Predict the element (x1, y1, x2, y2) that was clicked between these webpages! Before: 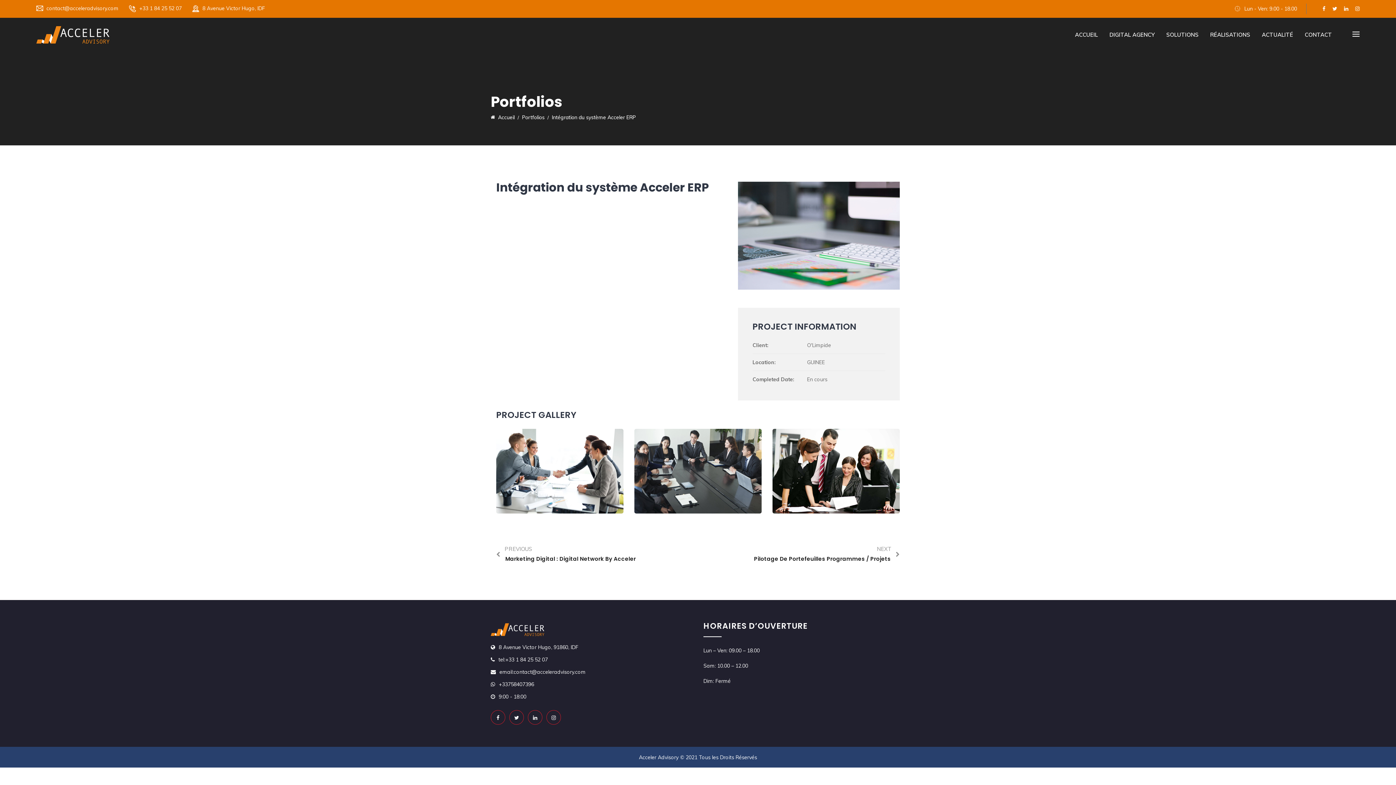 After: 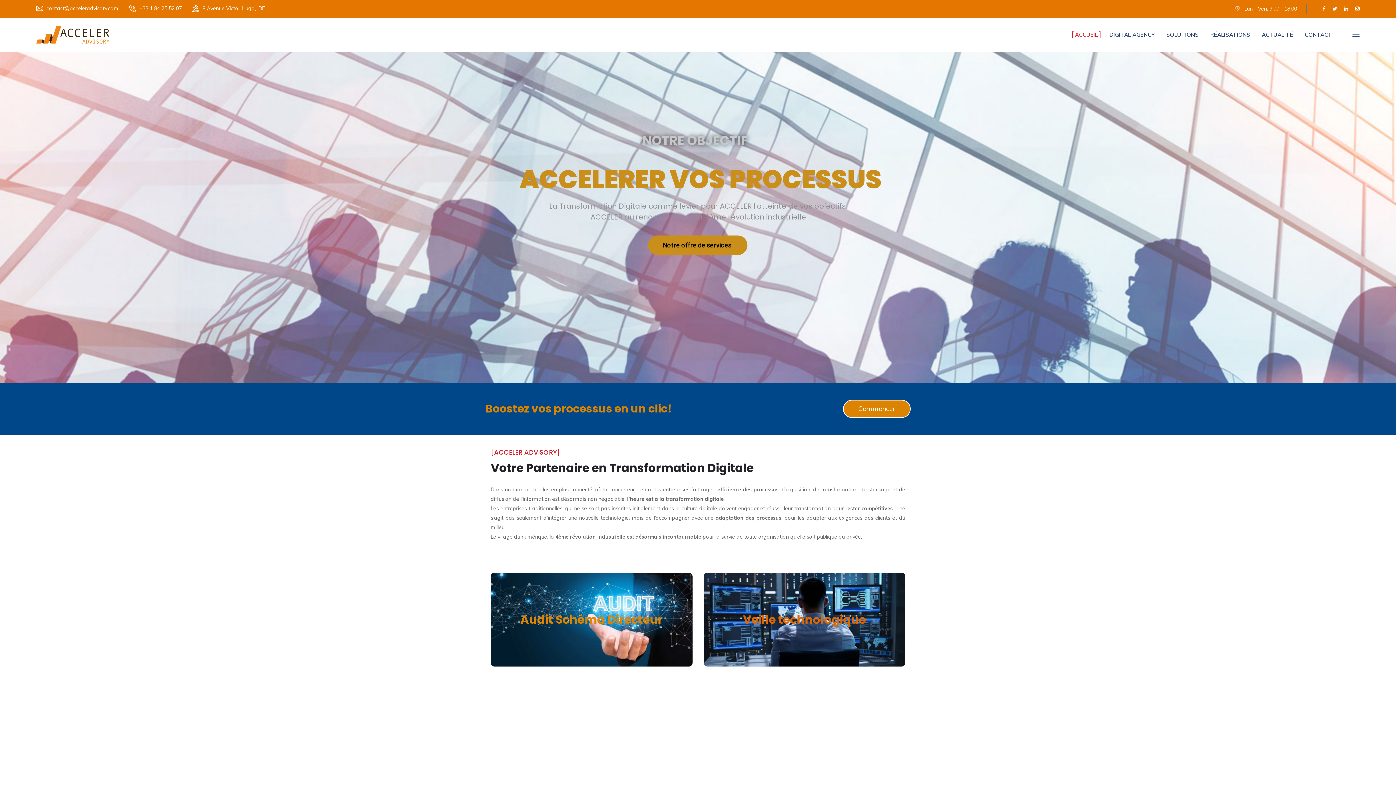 Action: label: Accueil bbox: (490, 112, 517, 122)